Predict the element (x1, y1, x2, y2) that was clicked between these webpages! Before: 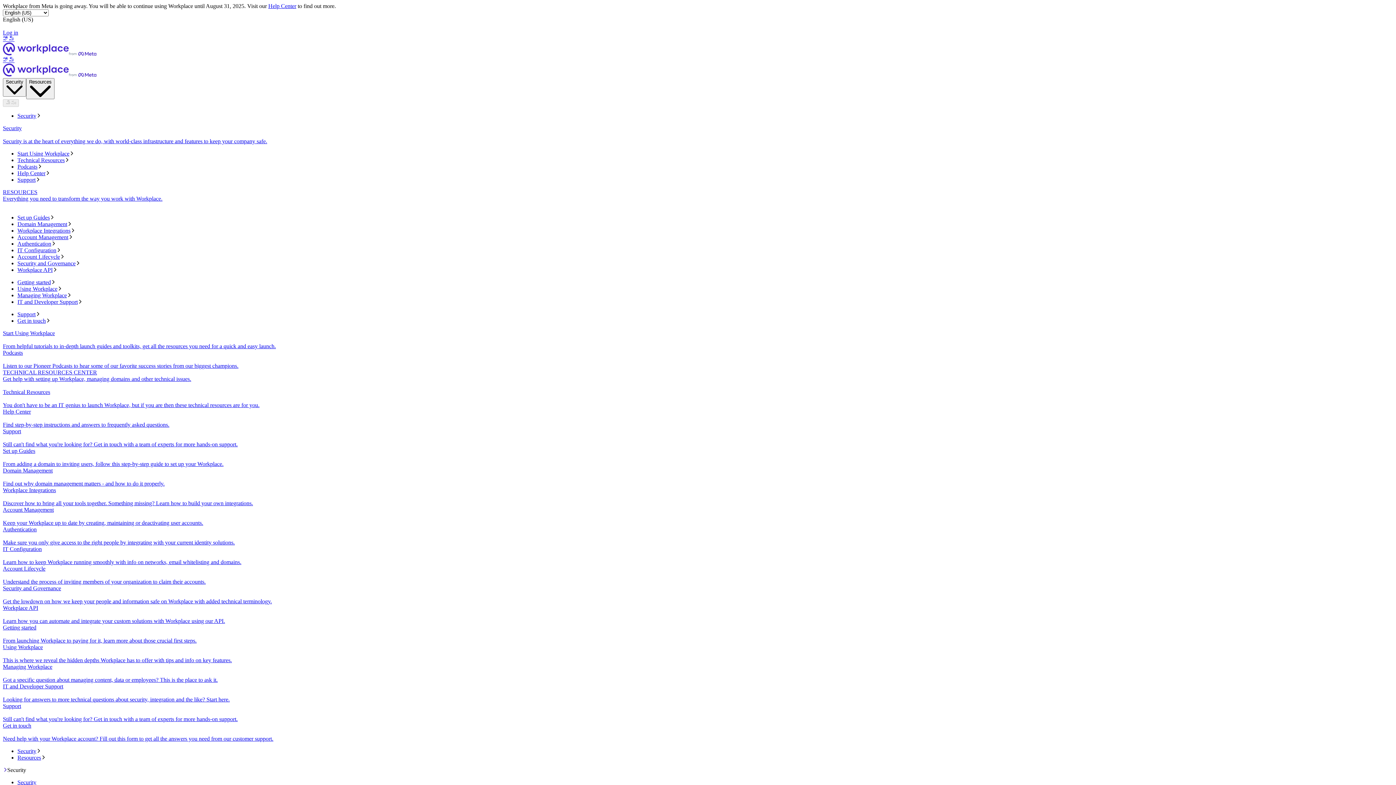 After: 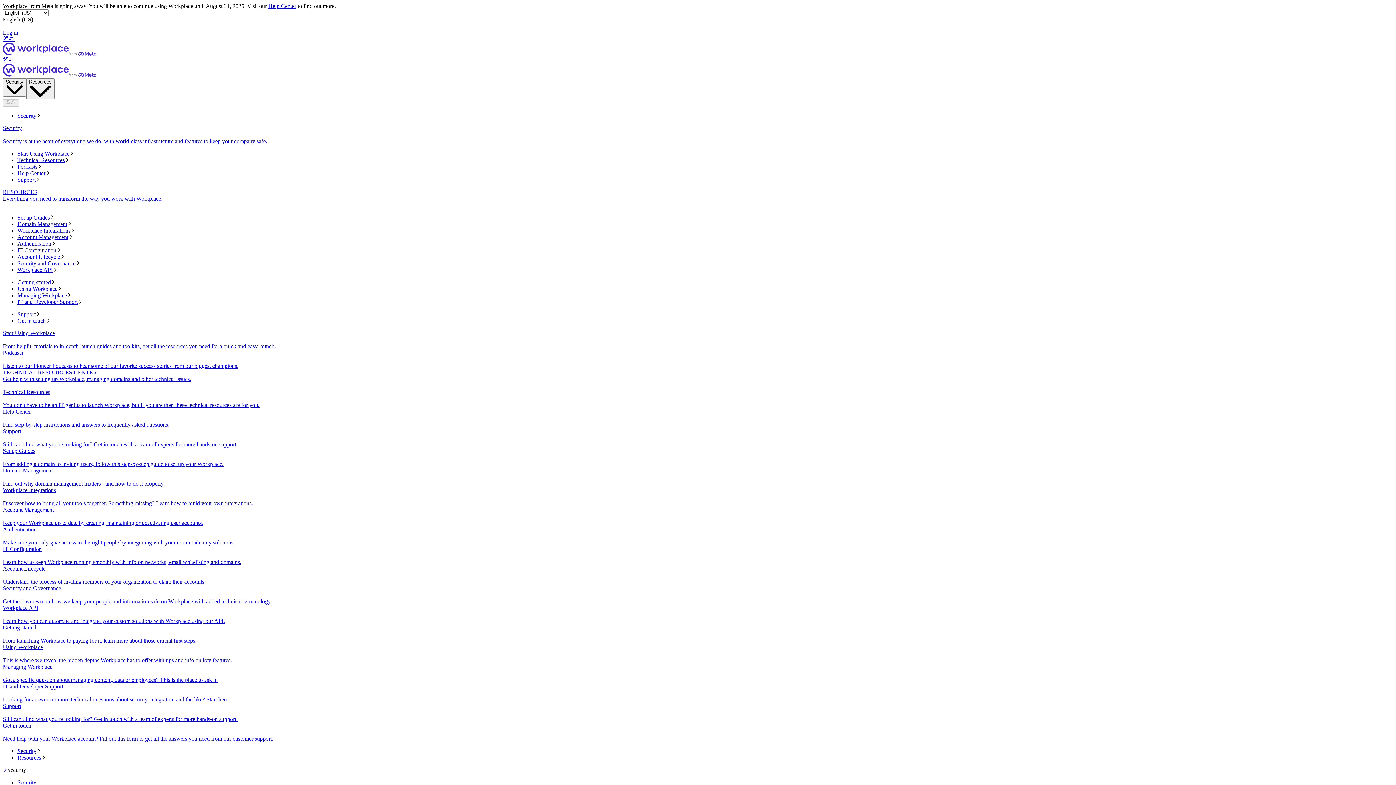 Action: label: Resources bbox: (17, 755, 1393, 761)